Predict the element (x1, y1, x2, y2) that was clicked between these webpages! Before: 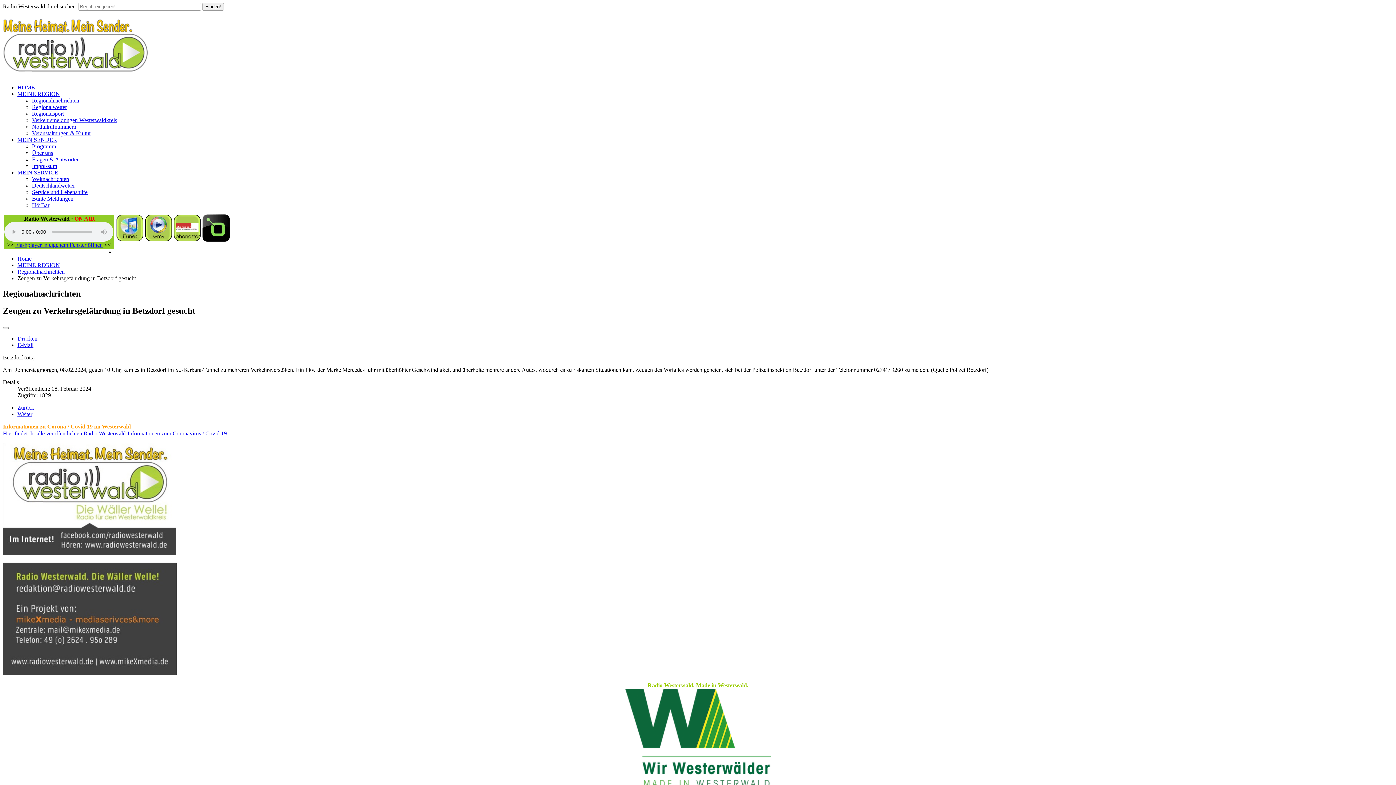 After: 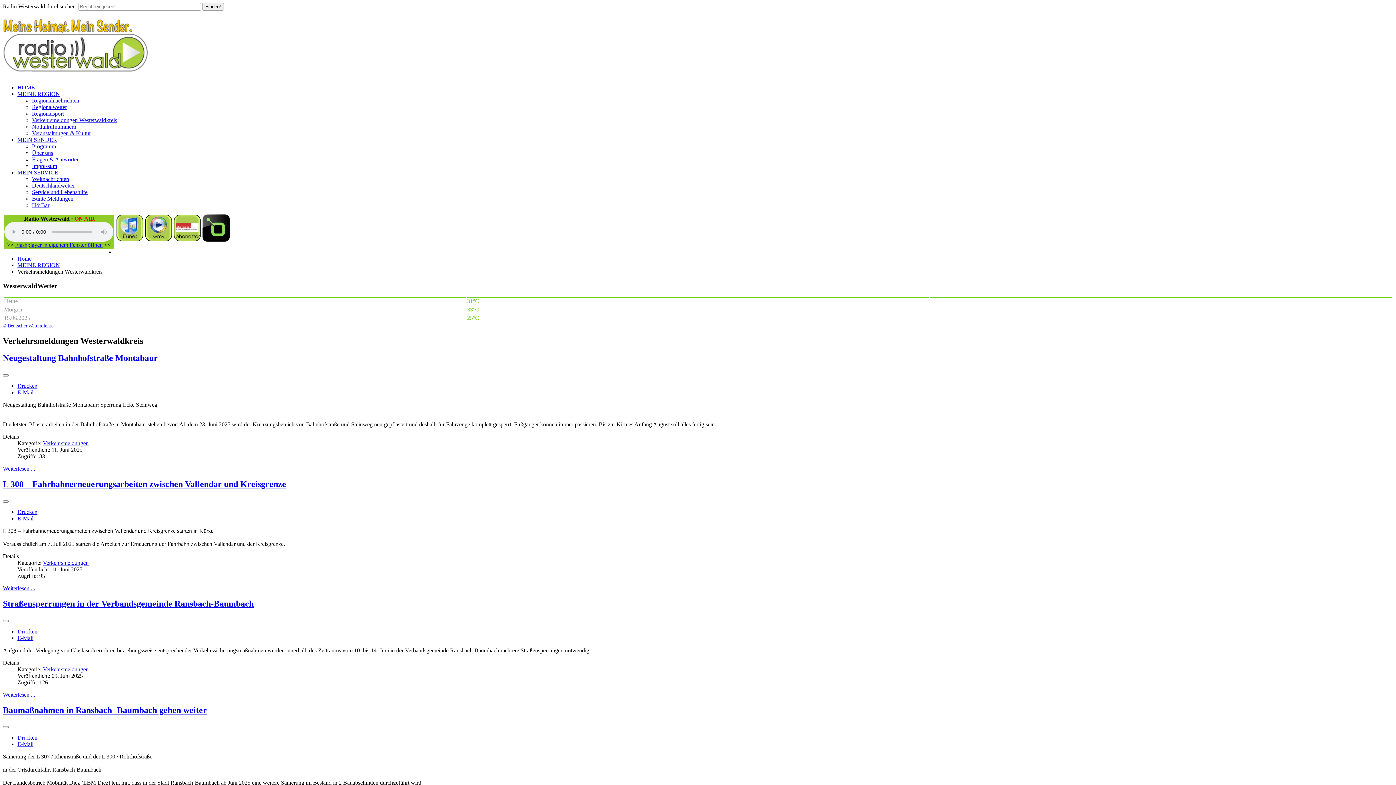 Action: label: Verkehrsmeldungen Westerwaldkreis bbox: (32, 117, 117, 123)